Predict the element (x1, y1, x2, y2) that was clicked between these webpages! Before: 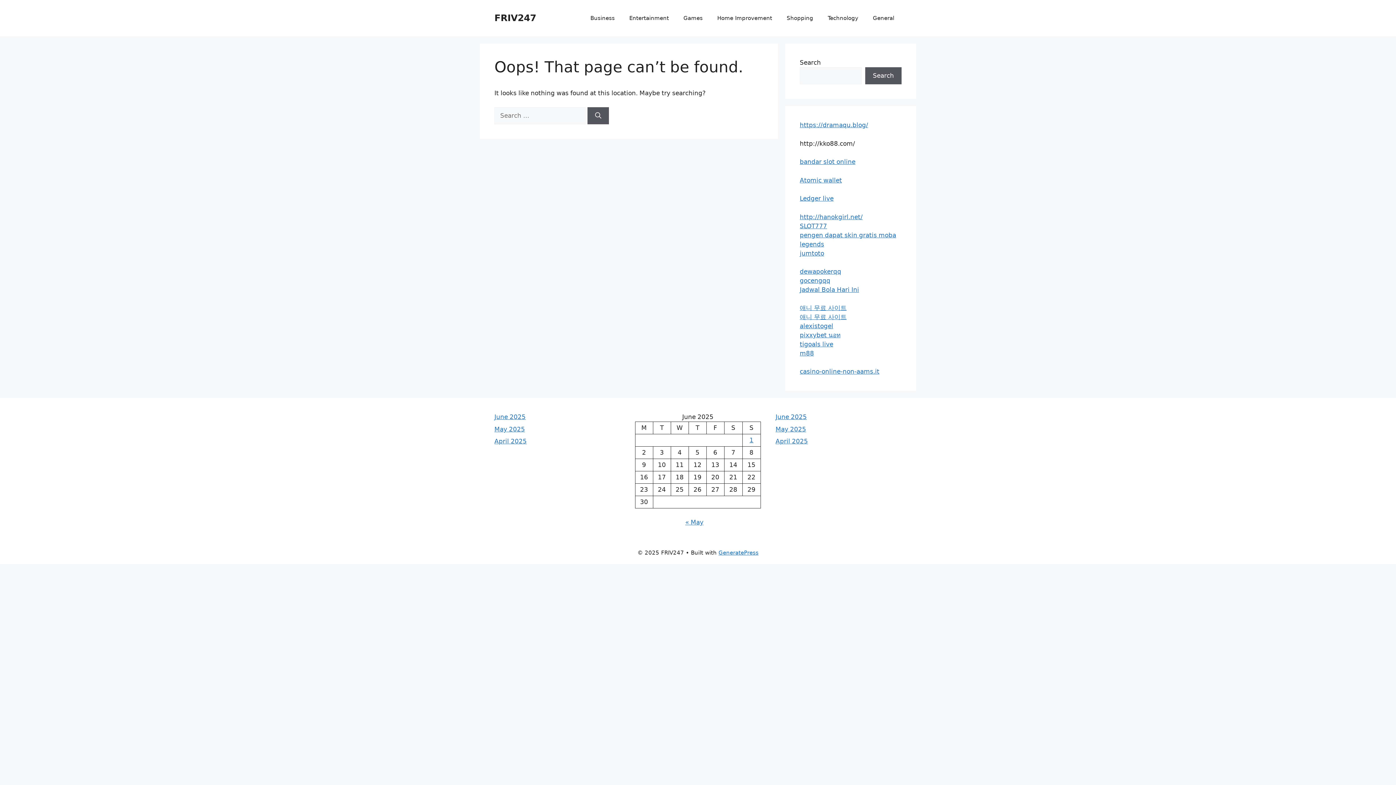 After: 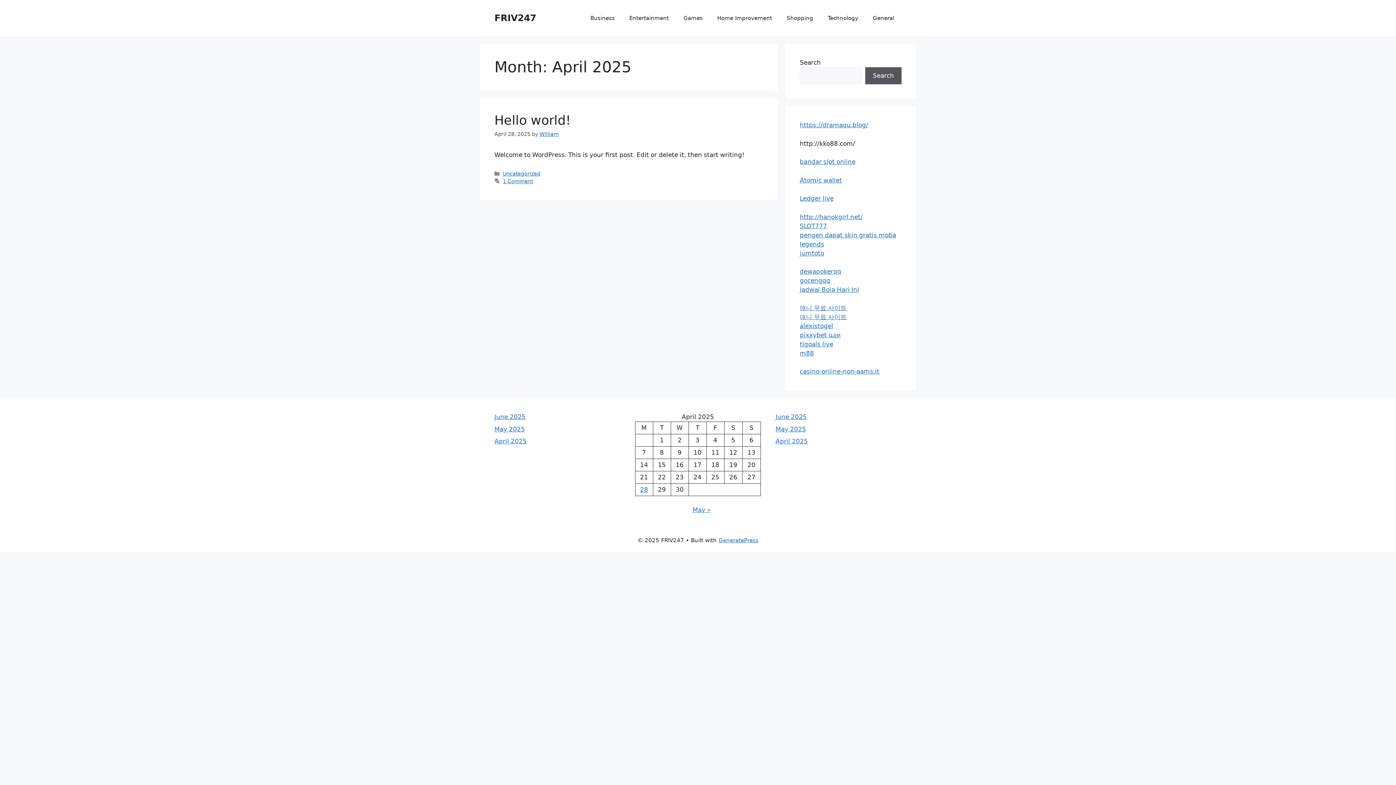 Action: bbox: (775, 437, 808, 445) label: April 2025